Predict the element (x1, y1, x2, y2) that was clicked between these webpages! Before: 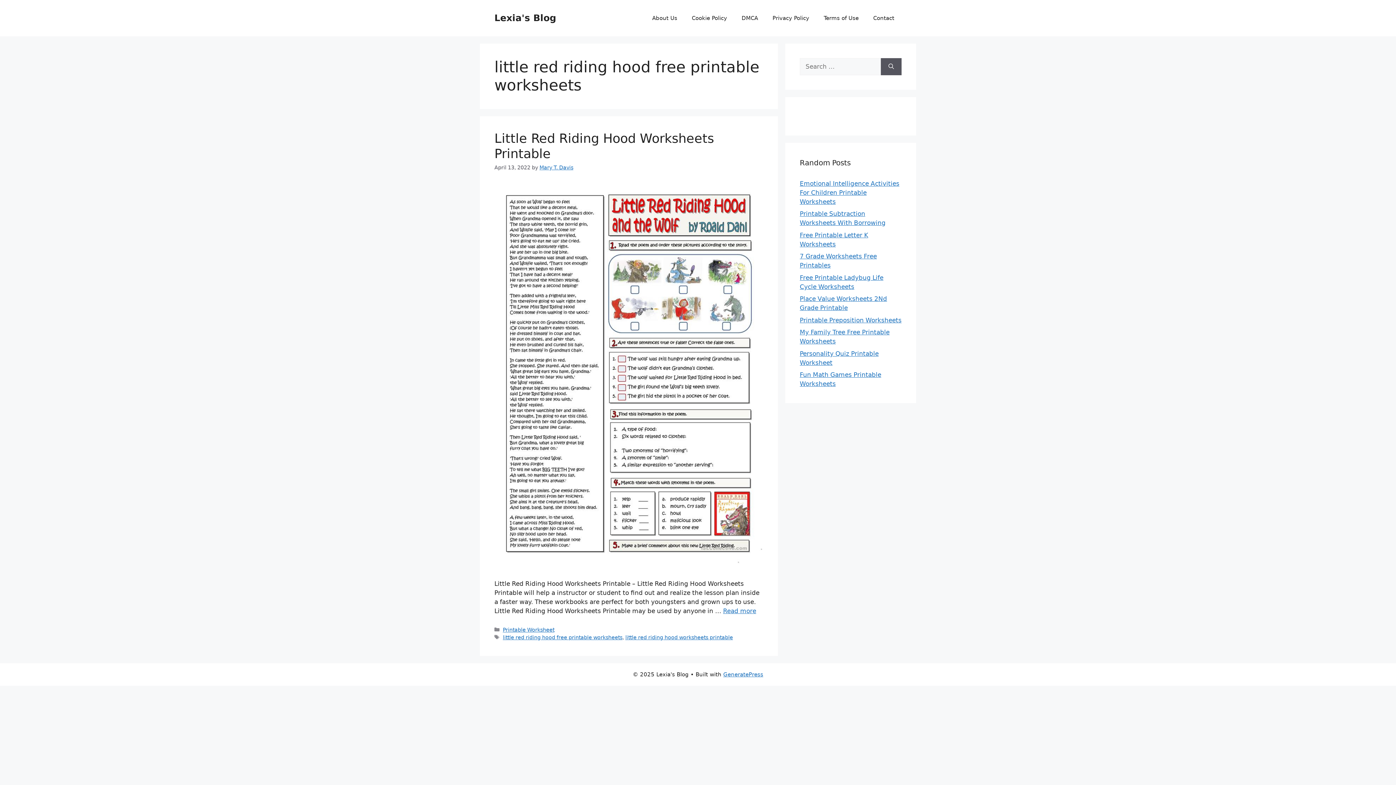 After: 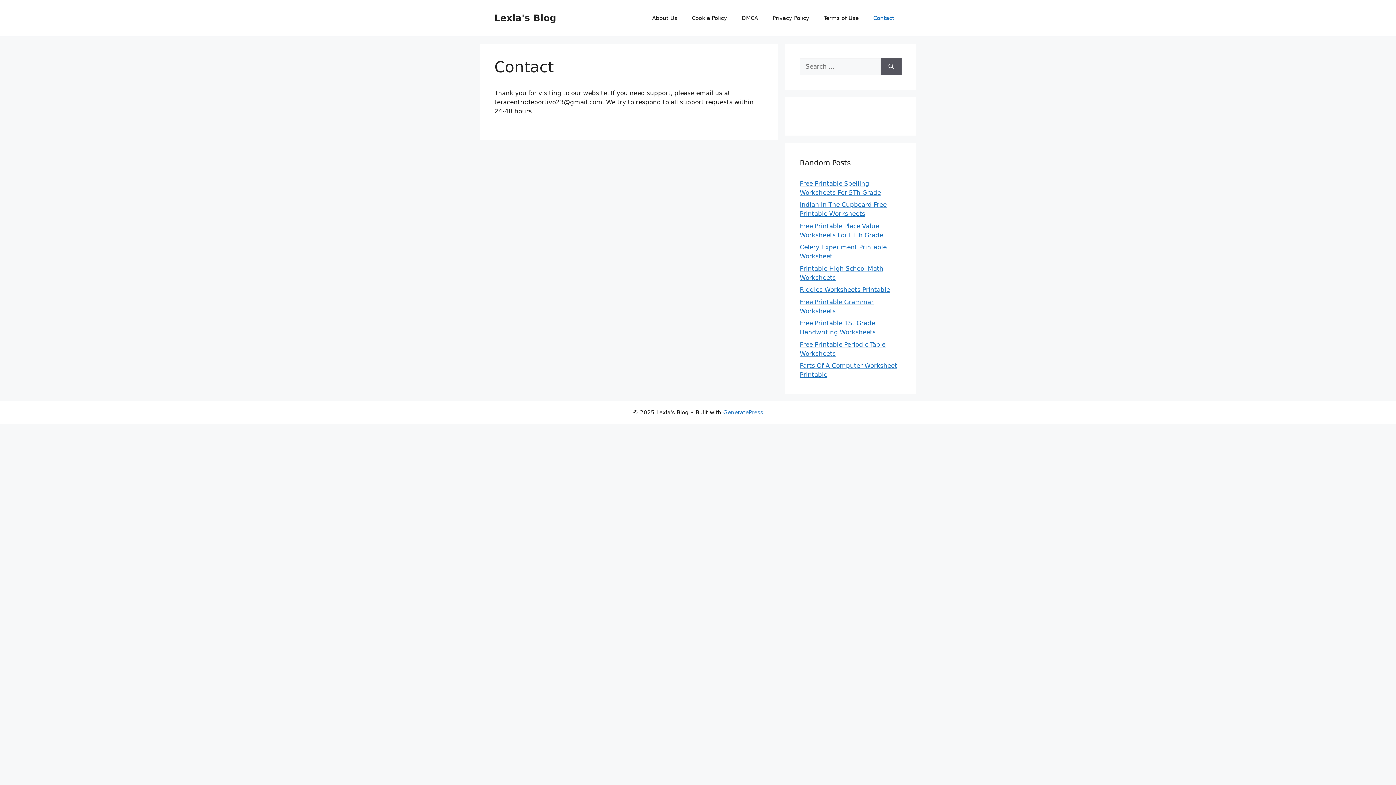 Action: label: Contact bbox: (866, 7, 901, 29)